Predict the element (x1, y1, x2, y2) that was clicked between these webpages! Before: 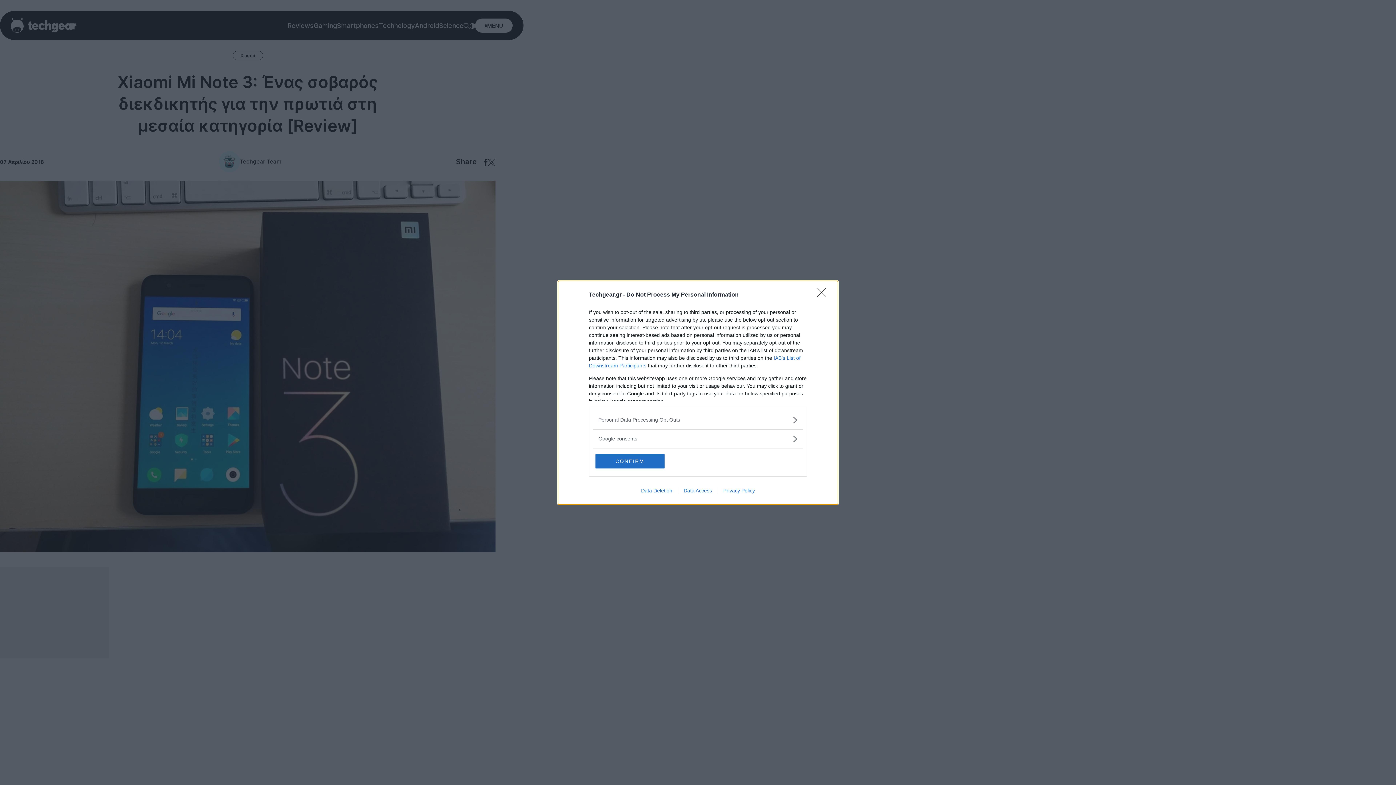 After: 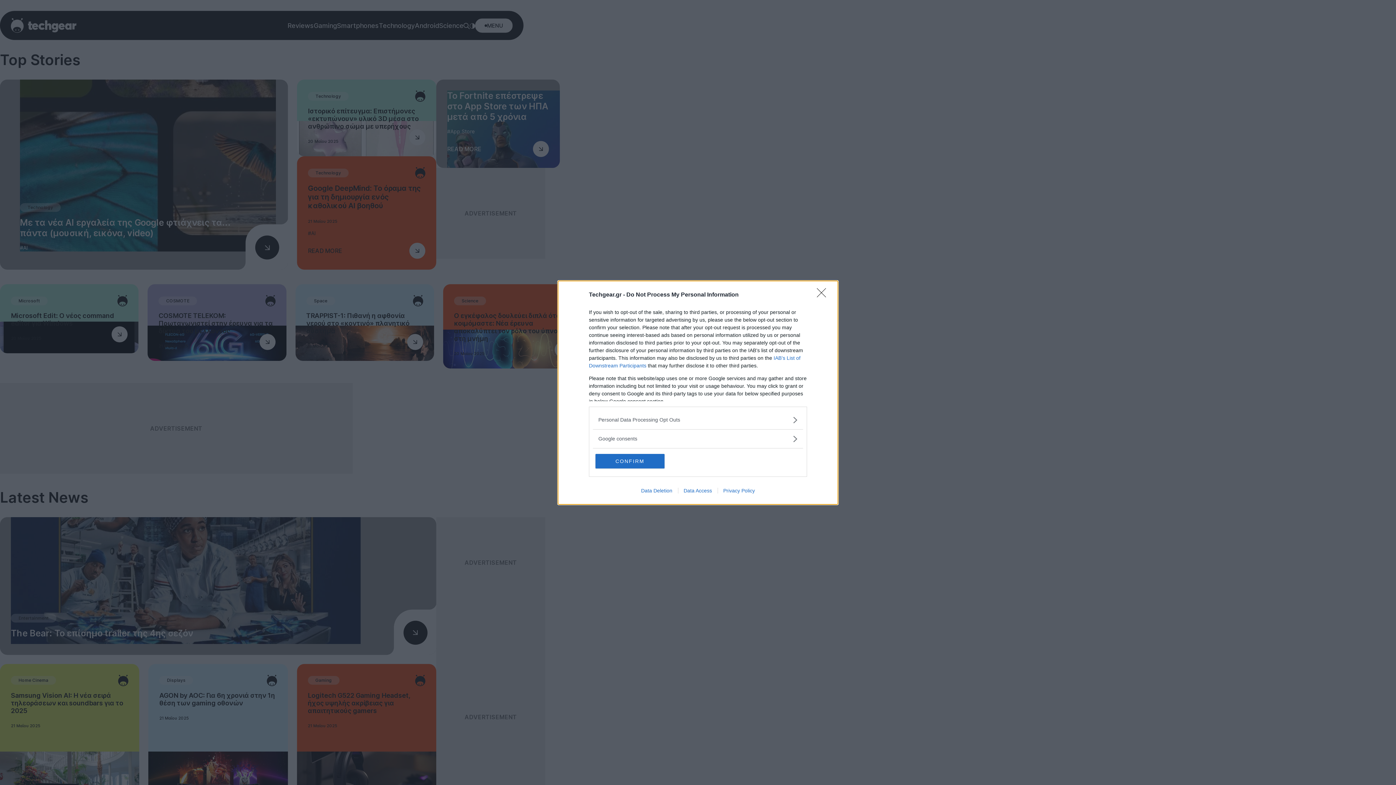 Action: bbox: (635, 487, 678, 493) label: Data Deletion